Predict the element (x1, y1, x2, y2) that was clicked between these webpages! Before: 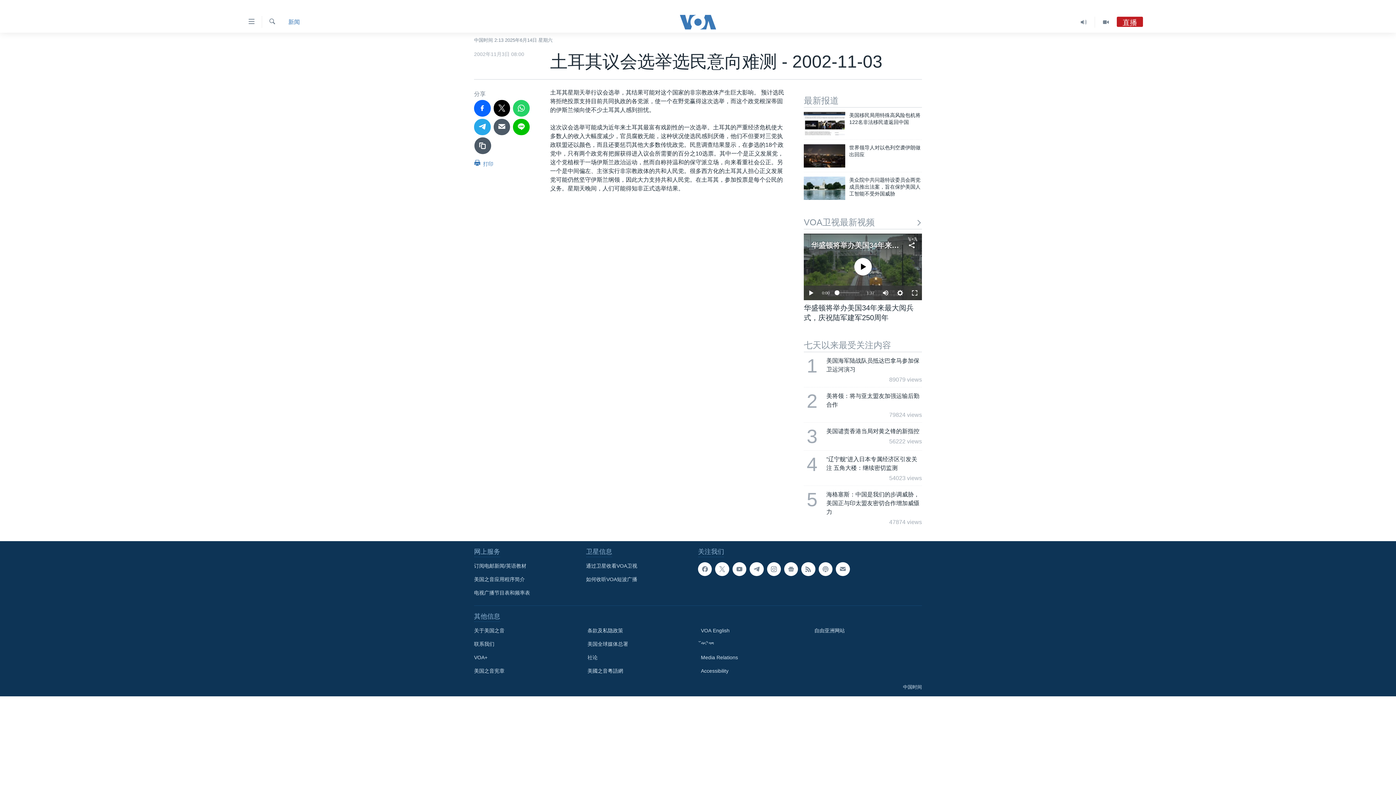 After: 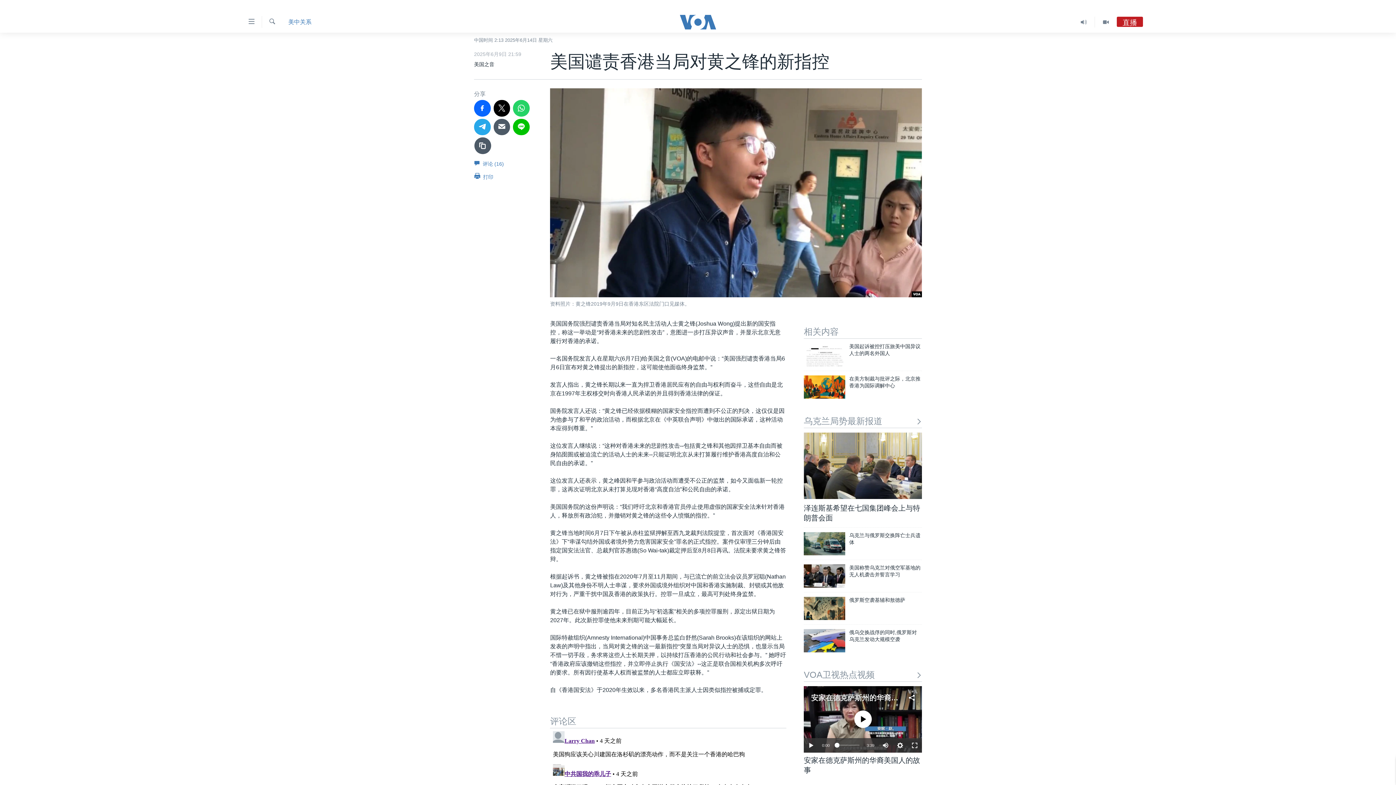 Action: bbox: (799, 422, 926, 450) label: 3
美国谴责香港当局对黄之锋的新指控
56222 views